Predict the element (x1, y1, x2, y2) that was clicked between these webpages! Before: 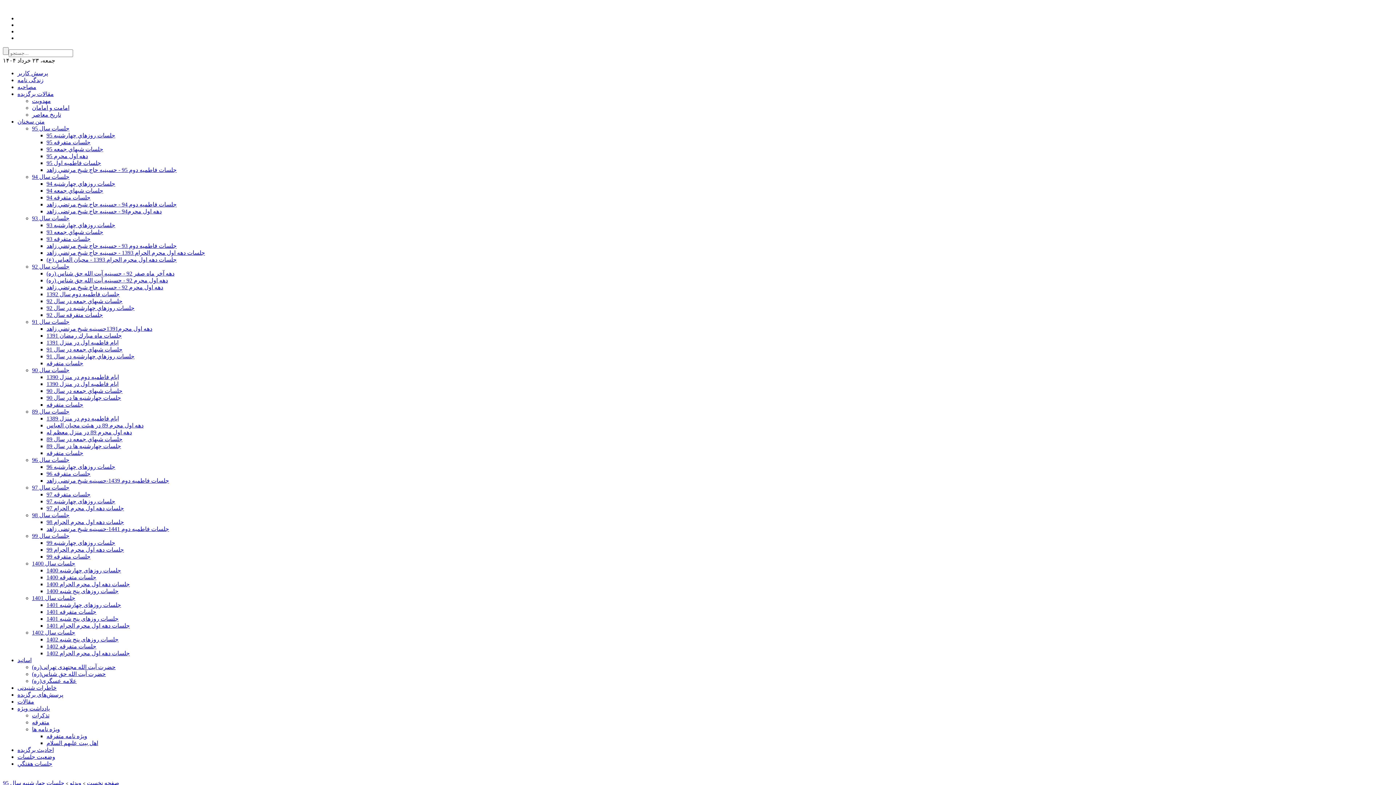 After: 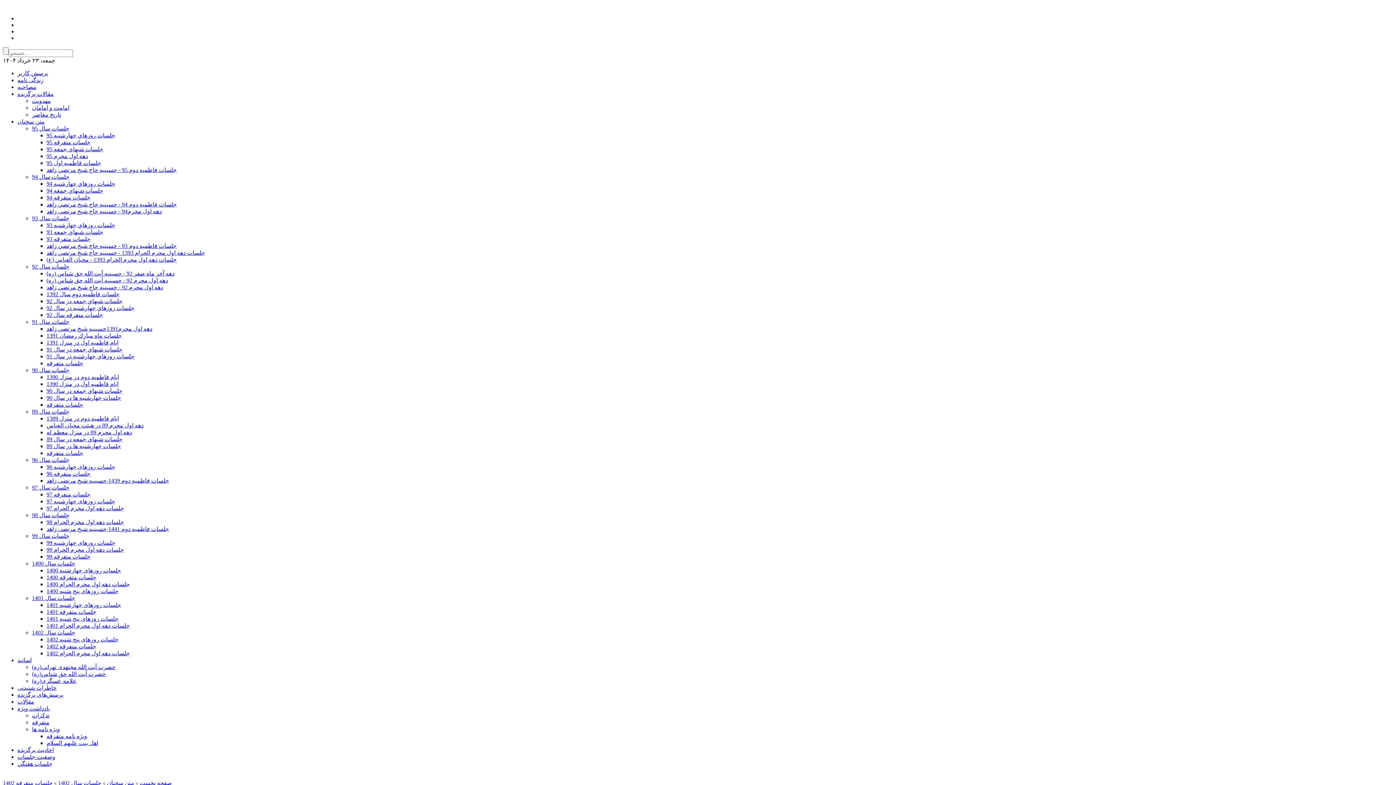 Action: label: جلسات متفرقه 1402 bbox: (46, 643, 96, 649)